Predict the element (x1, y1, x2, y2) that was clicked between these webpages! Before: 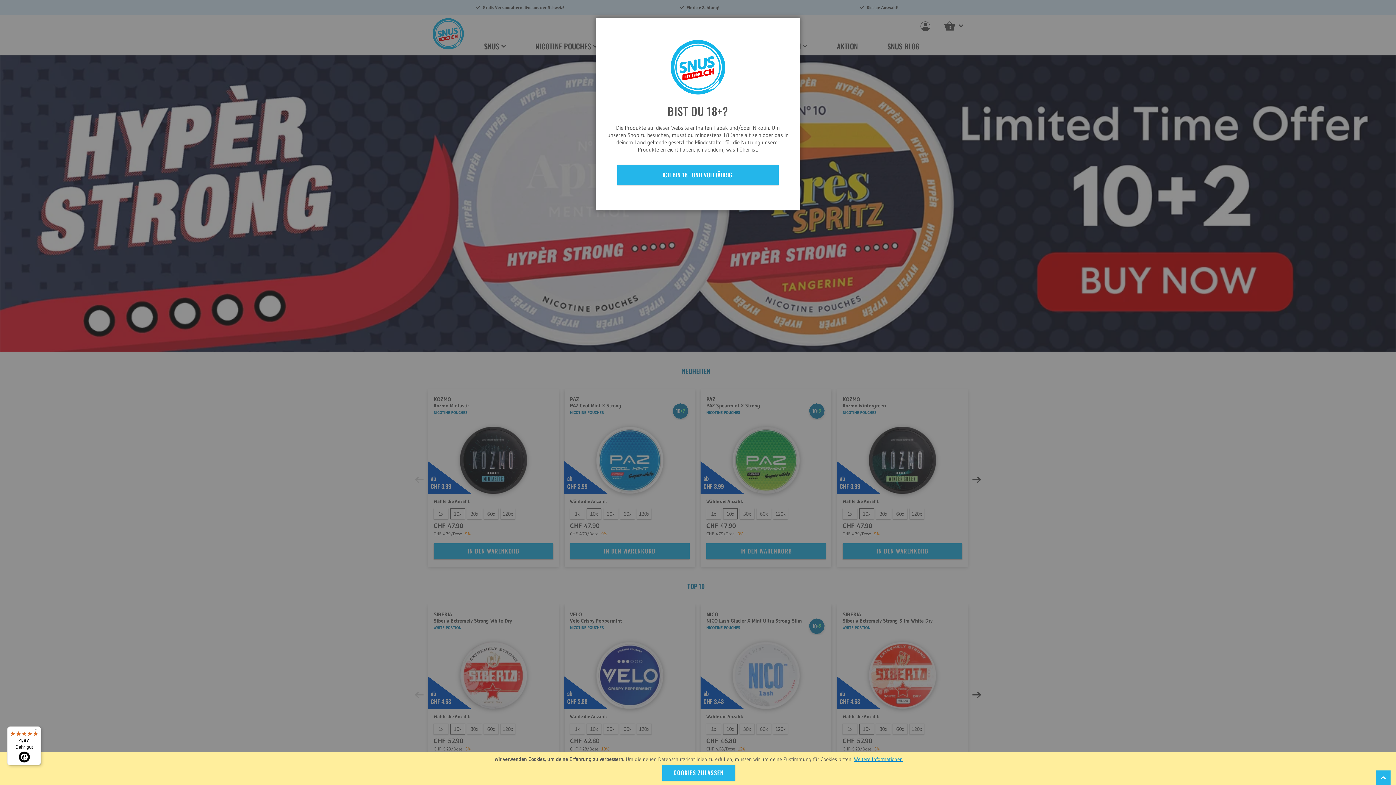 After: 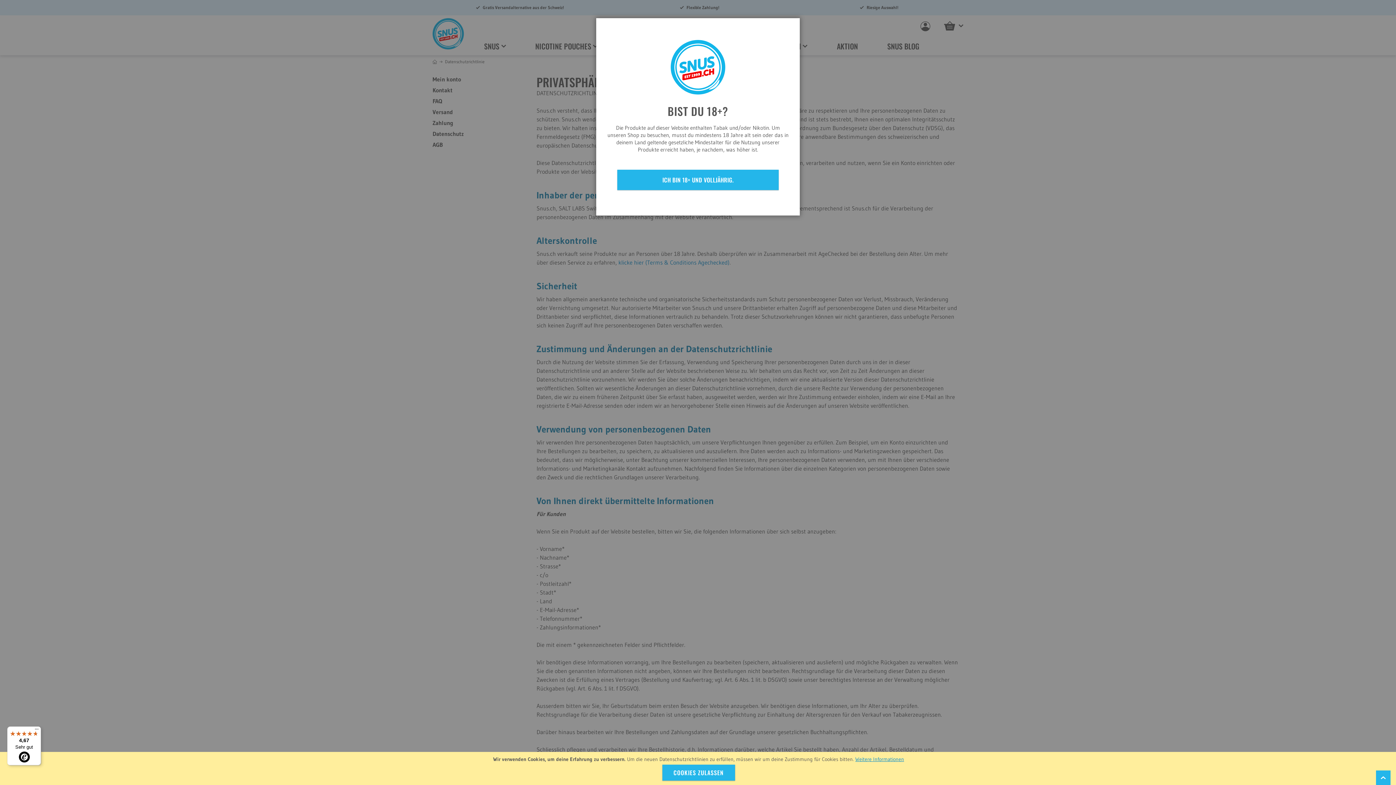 Action: bbox: (854, 756, 903, 762) label: Weitere Informationen